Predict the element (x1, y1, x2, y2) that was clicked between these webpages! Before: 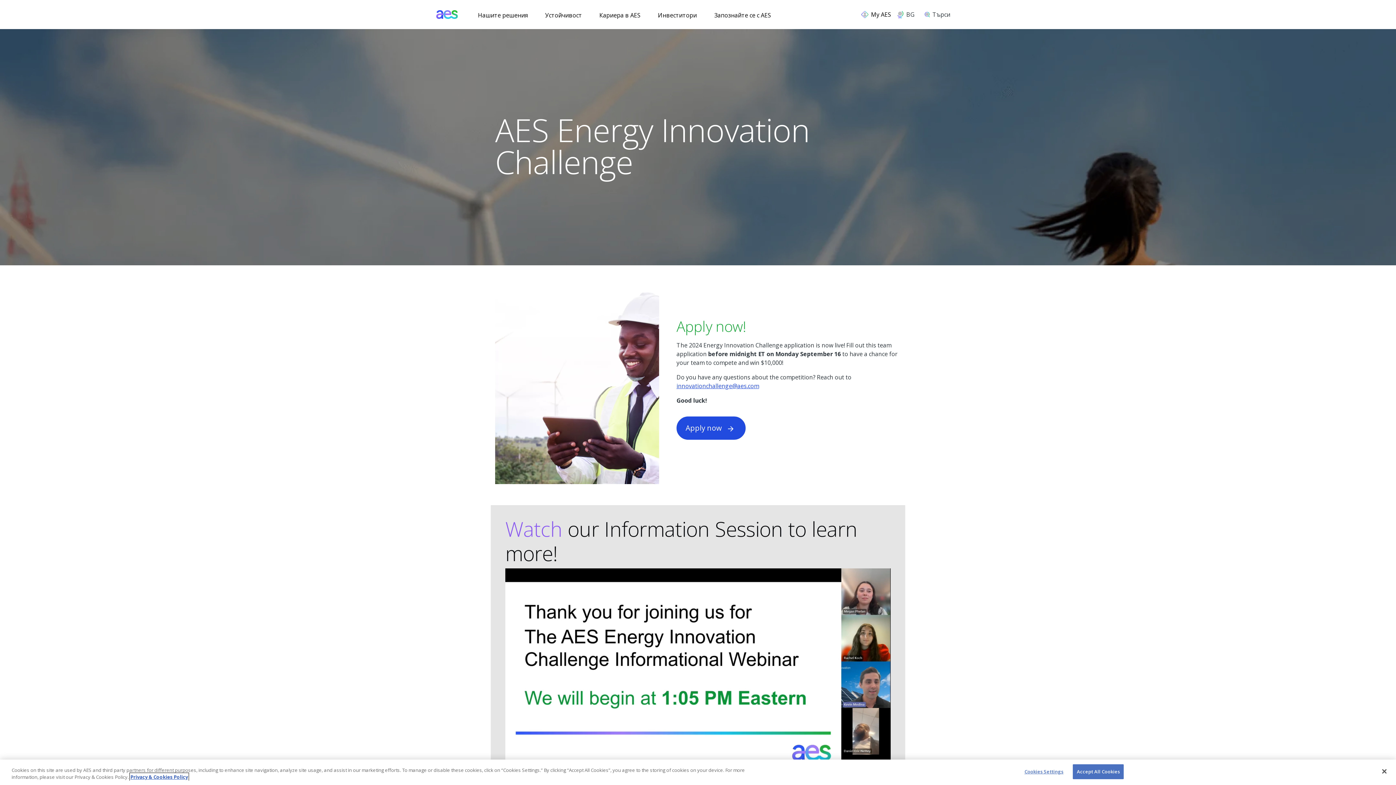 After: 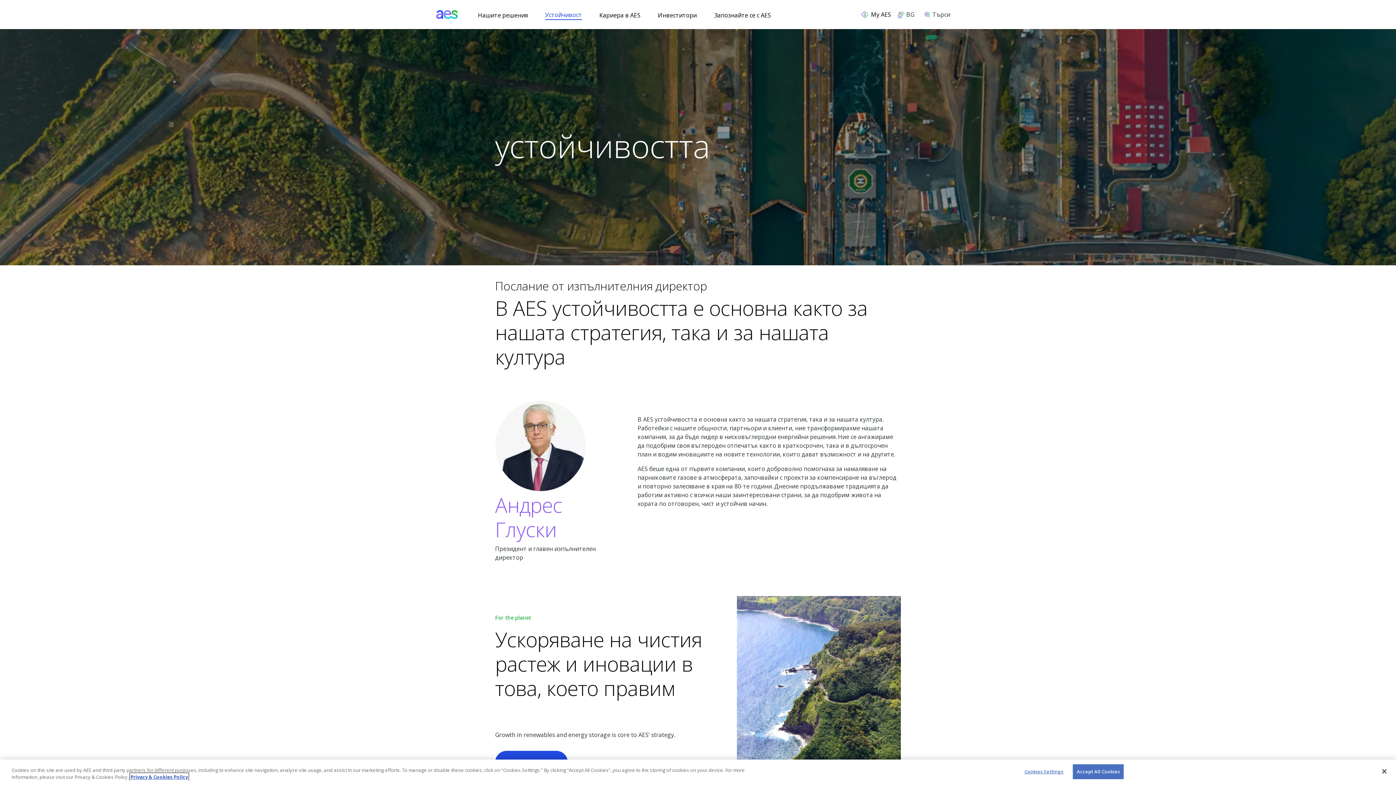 Action: label: Устойчивост bbox: (545, 10, 582, 19)